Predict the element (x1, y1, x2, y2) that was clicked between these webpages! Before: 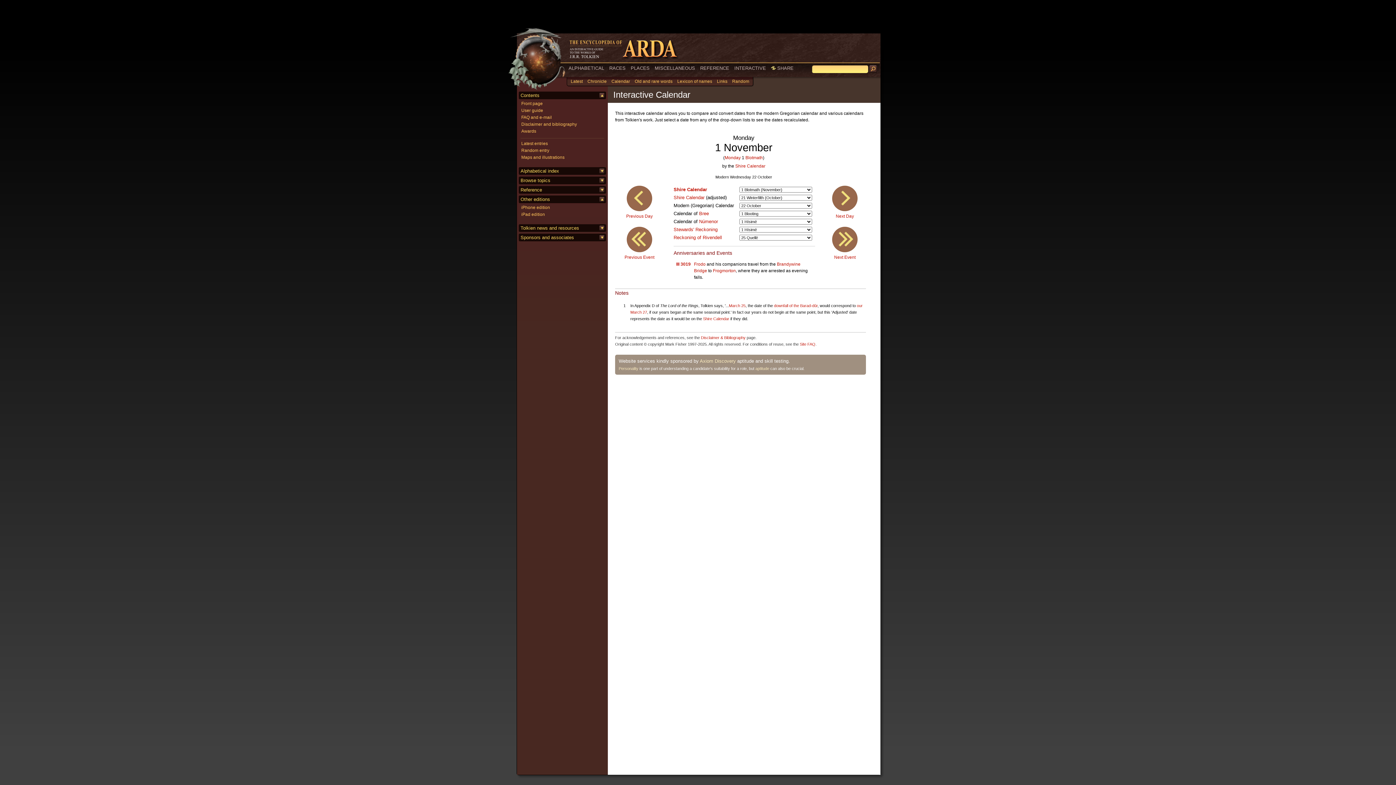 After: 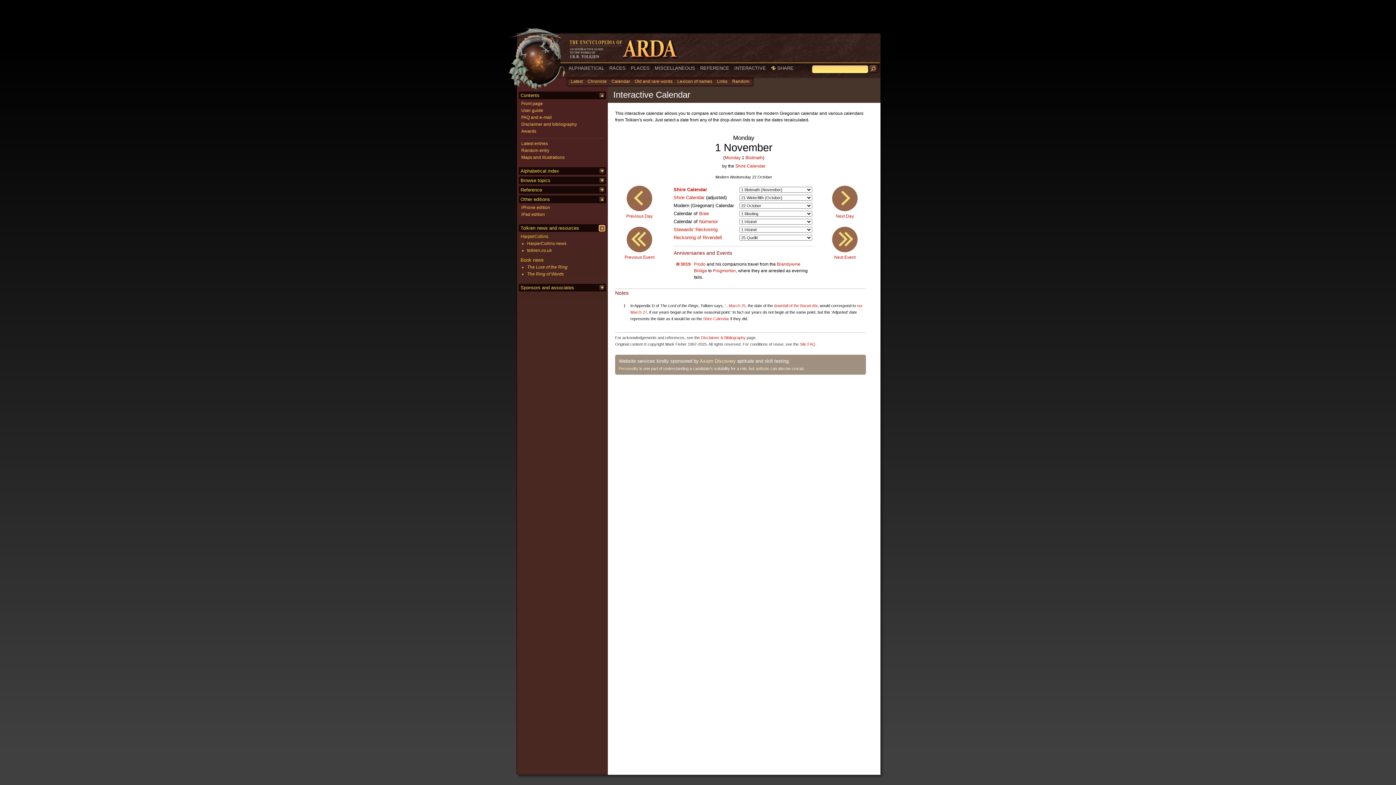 Action: bbox: (599, 225, 604, 230)